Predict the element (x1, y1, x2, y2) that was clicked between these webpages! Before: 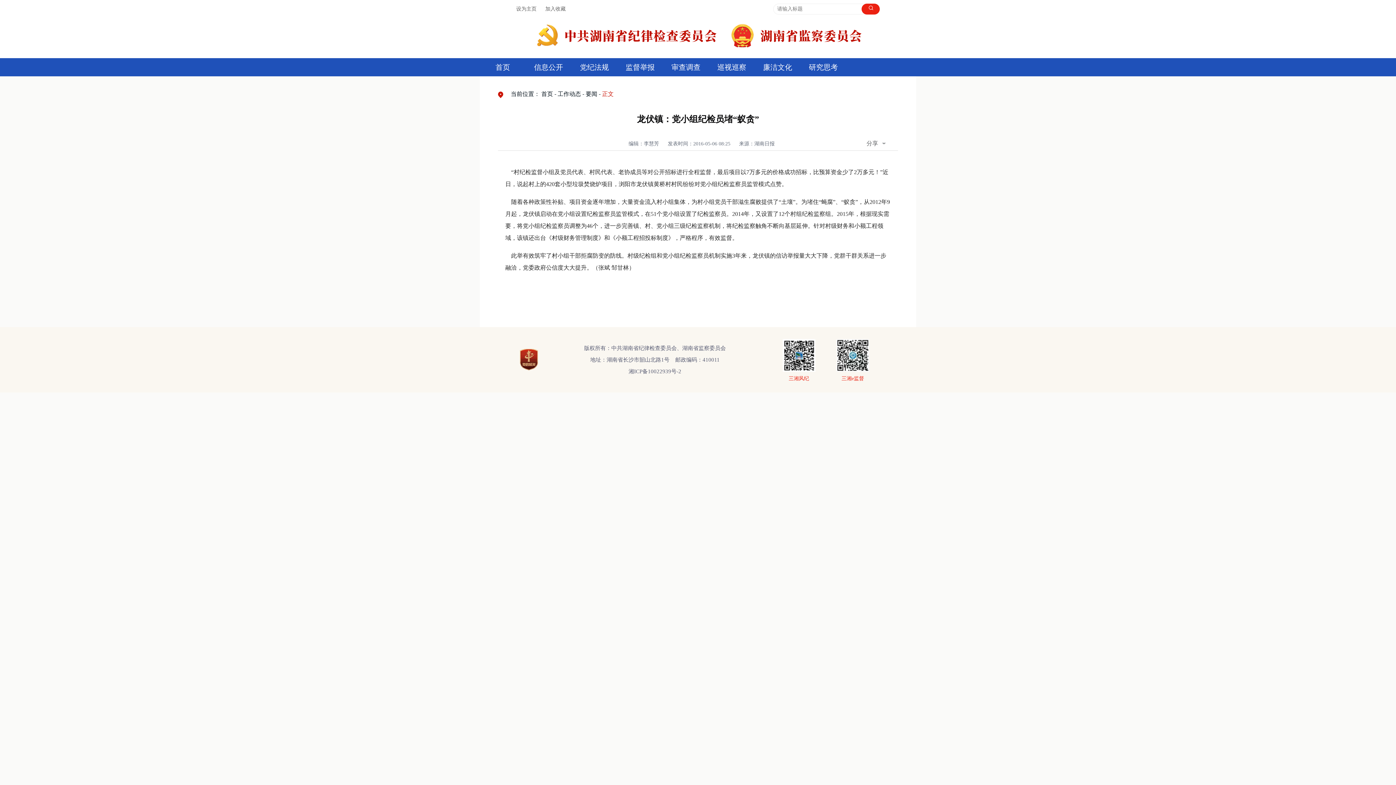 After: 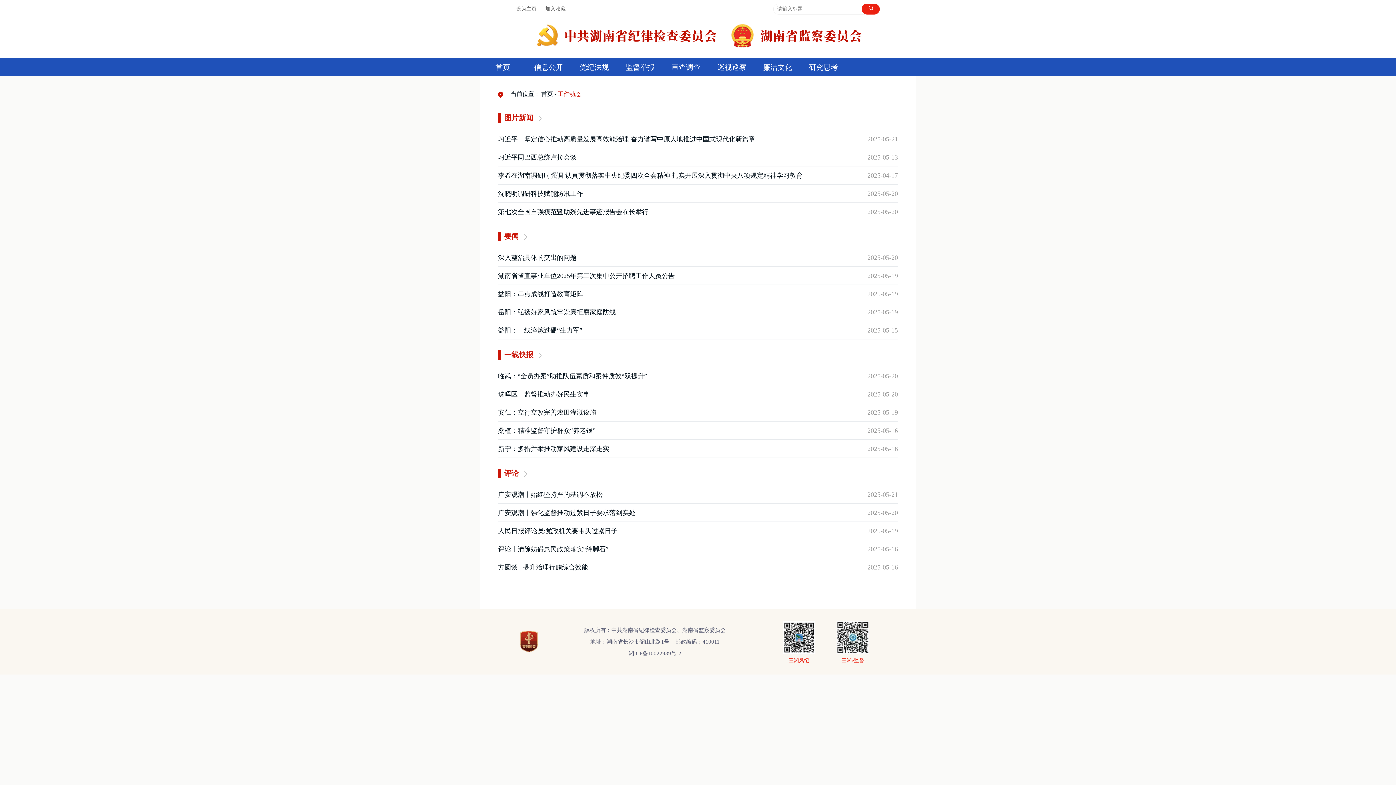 Action: label: 工作动态 bbox: (557, 90, 584, 97)